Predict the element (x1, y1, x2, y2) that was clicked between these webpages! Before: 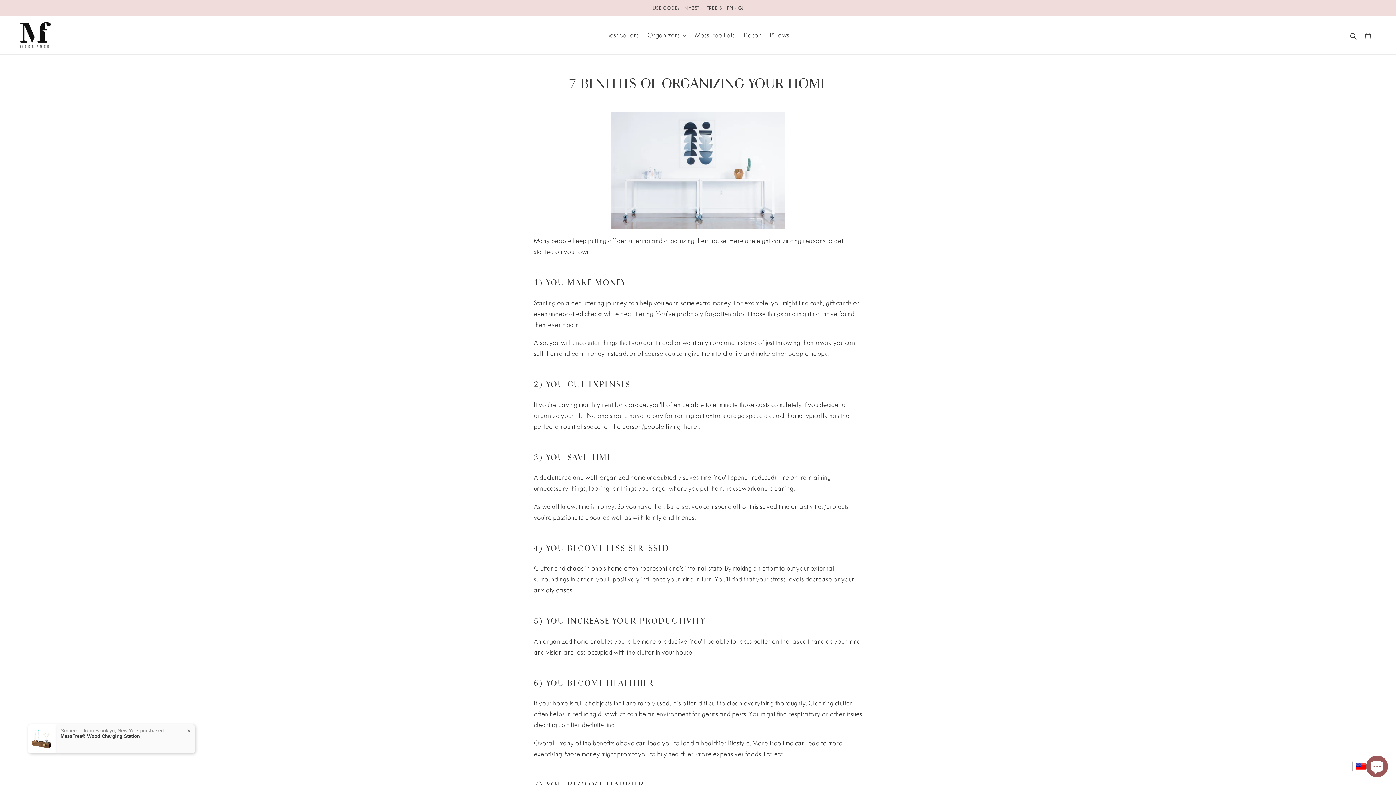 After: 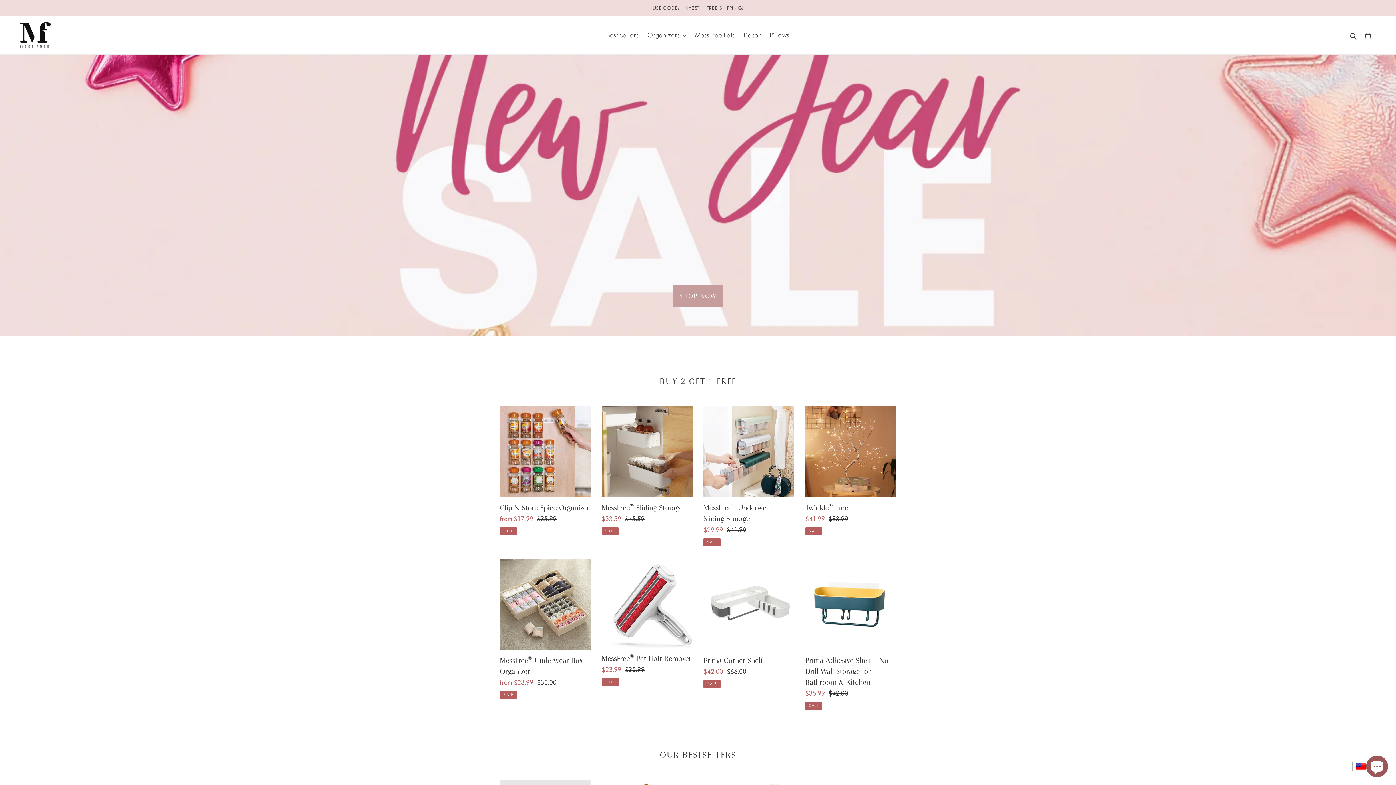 Action: bbox: (20, 21, 50, 48)